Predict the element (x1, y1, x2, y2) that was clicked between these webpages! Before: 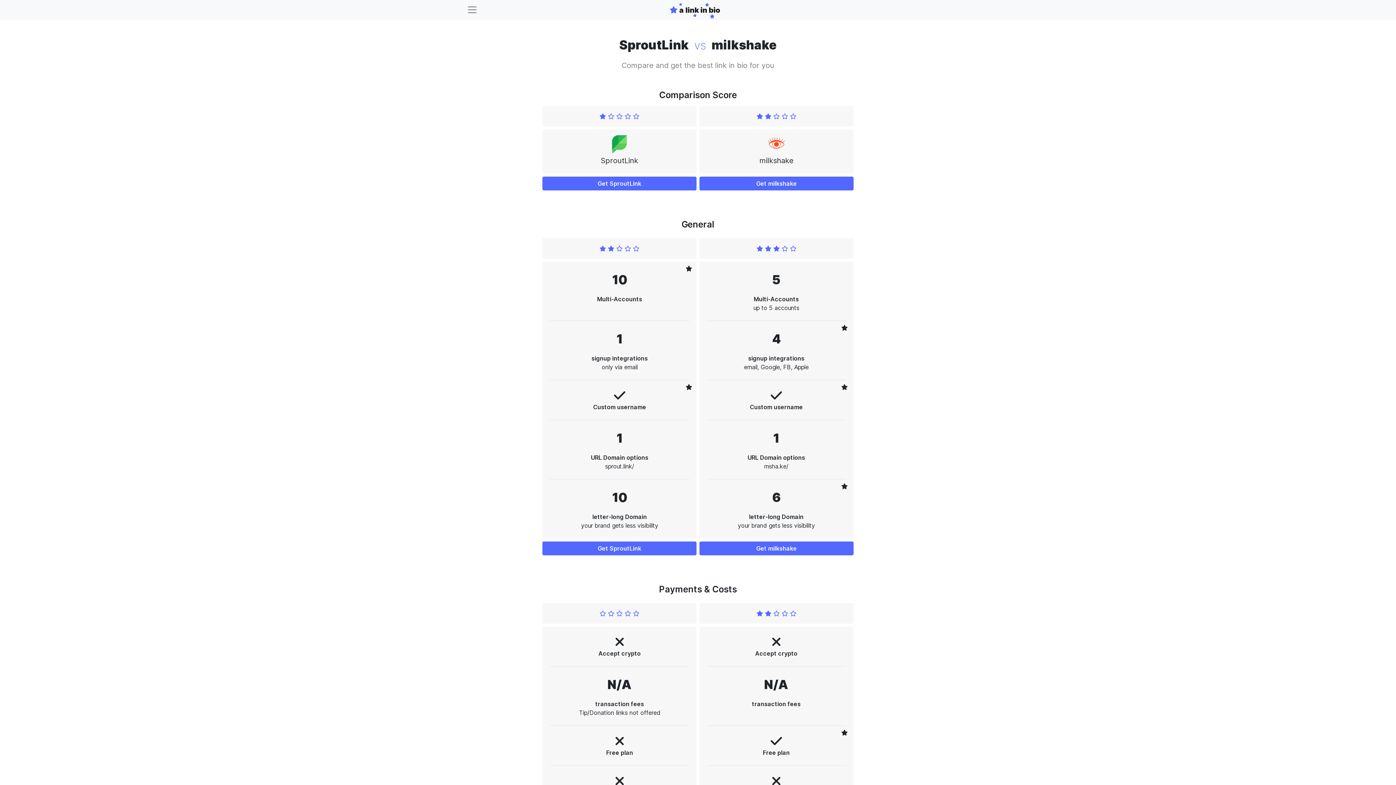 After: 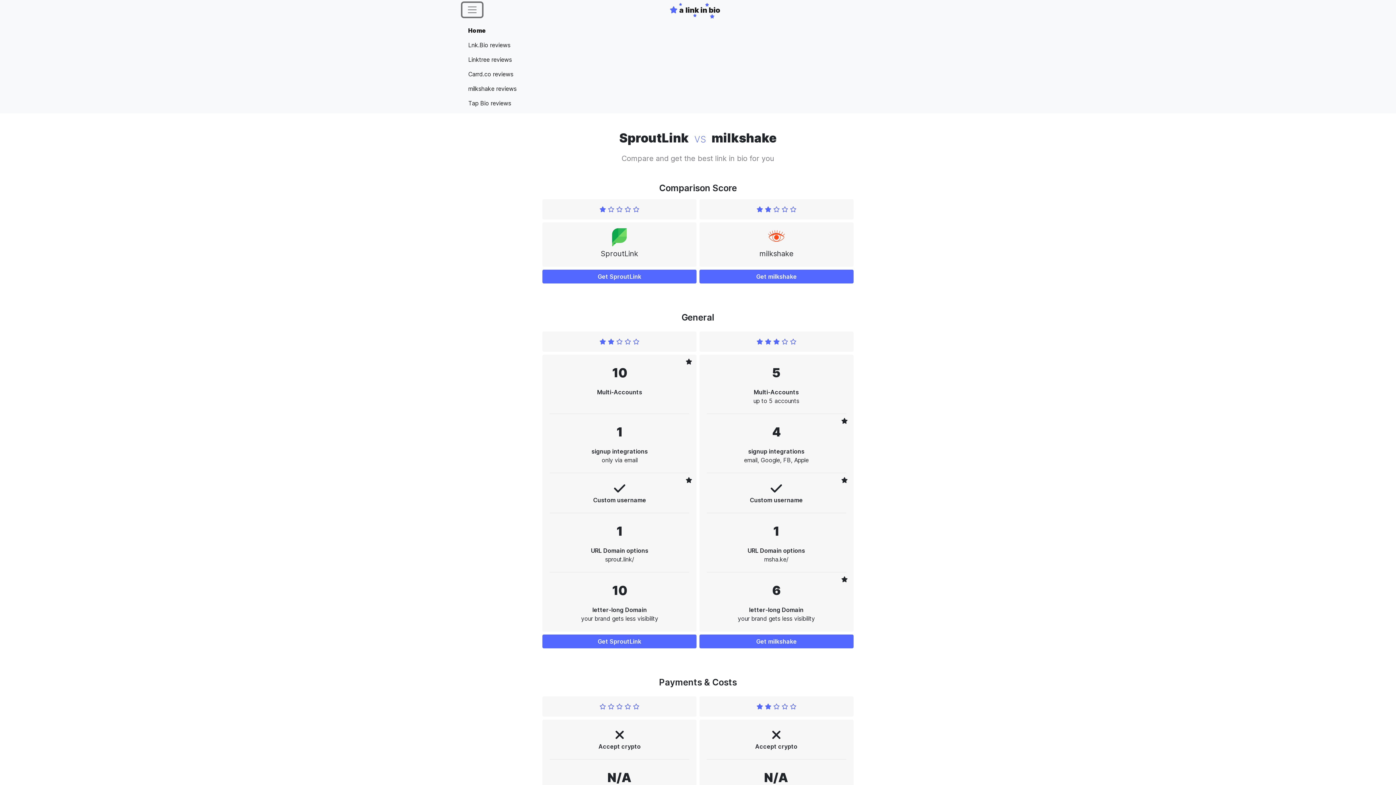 Action: bbox: (462, 2, 482, 16) label: Toggle navigation